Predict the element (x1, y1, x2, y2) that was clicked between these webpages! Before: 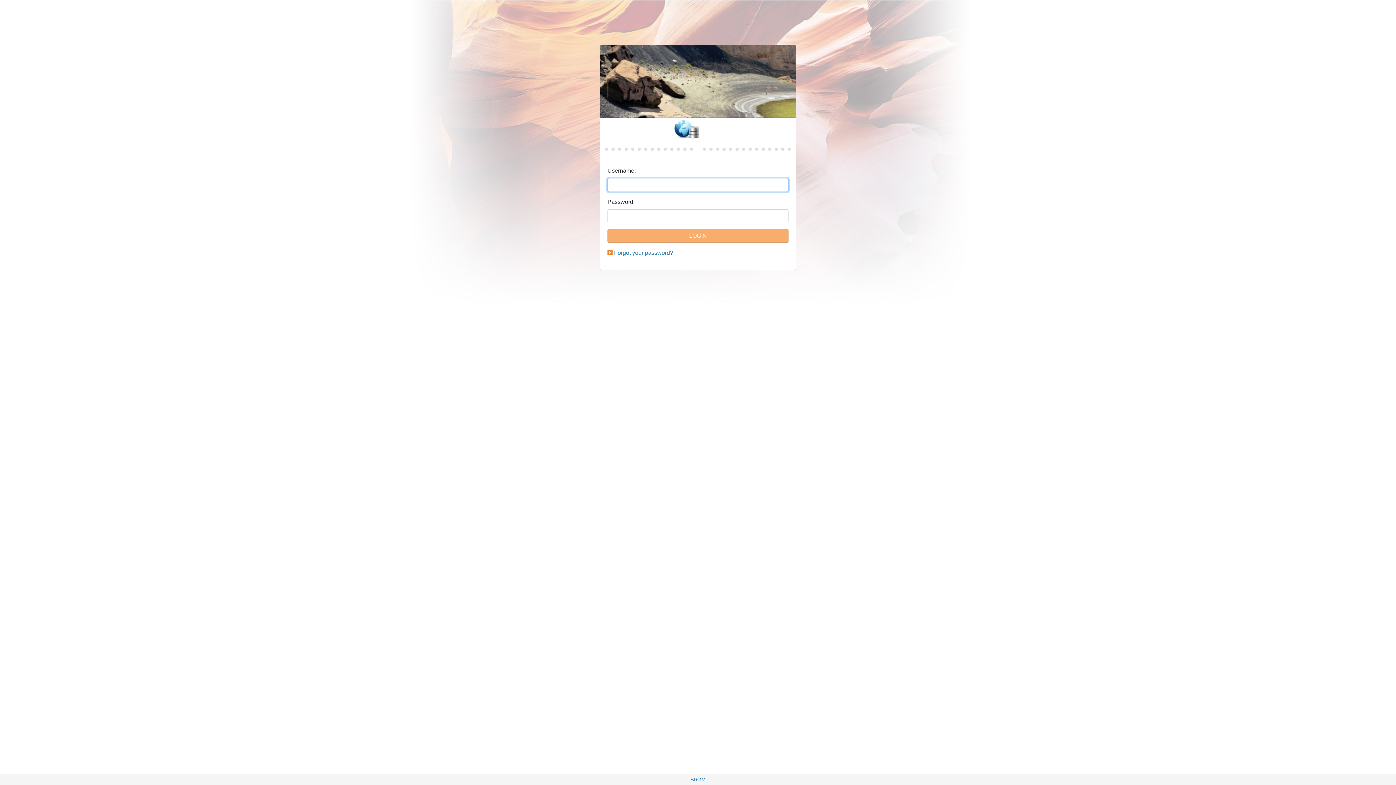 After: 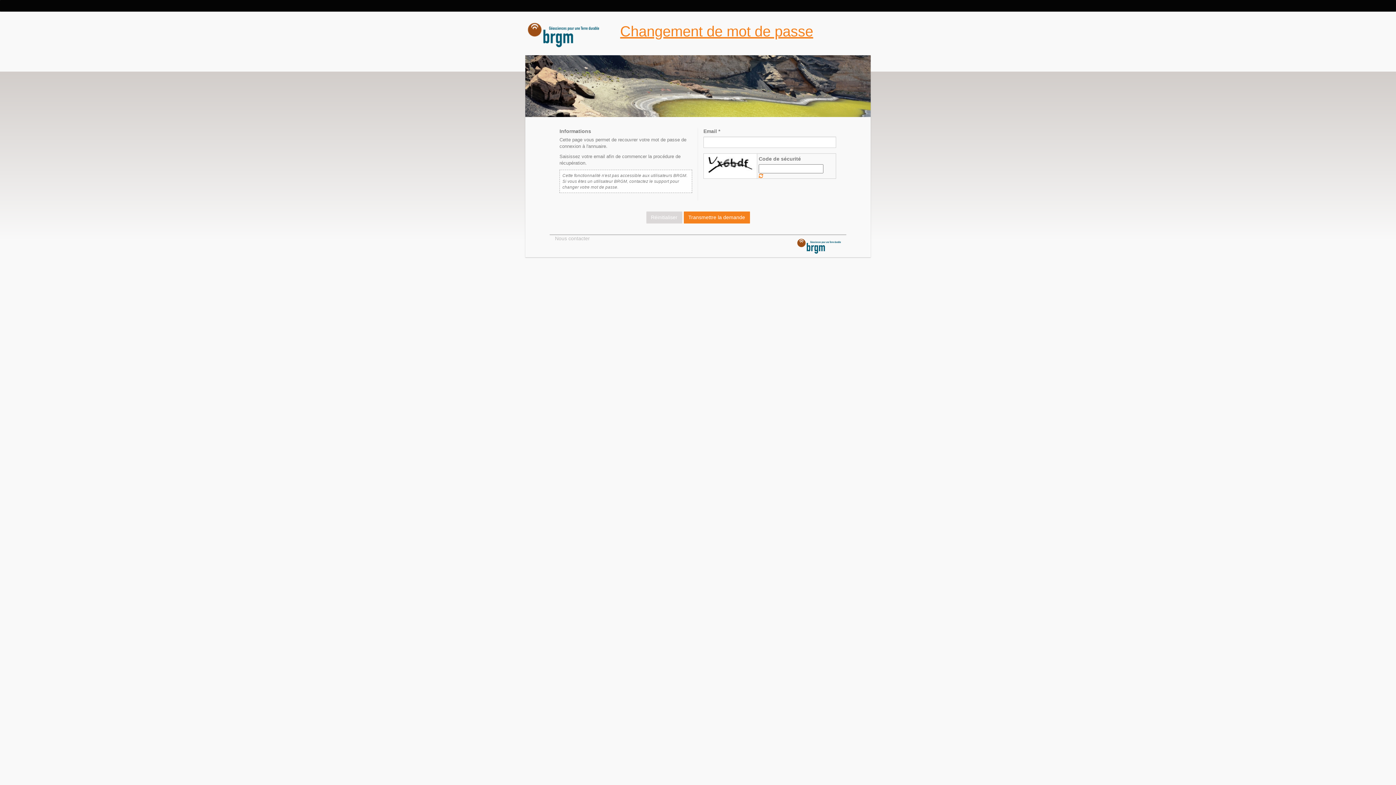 Action: label: Forgot your password? bbox: (614, 249, 673, 256)